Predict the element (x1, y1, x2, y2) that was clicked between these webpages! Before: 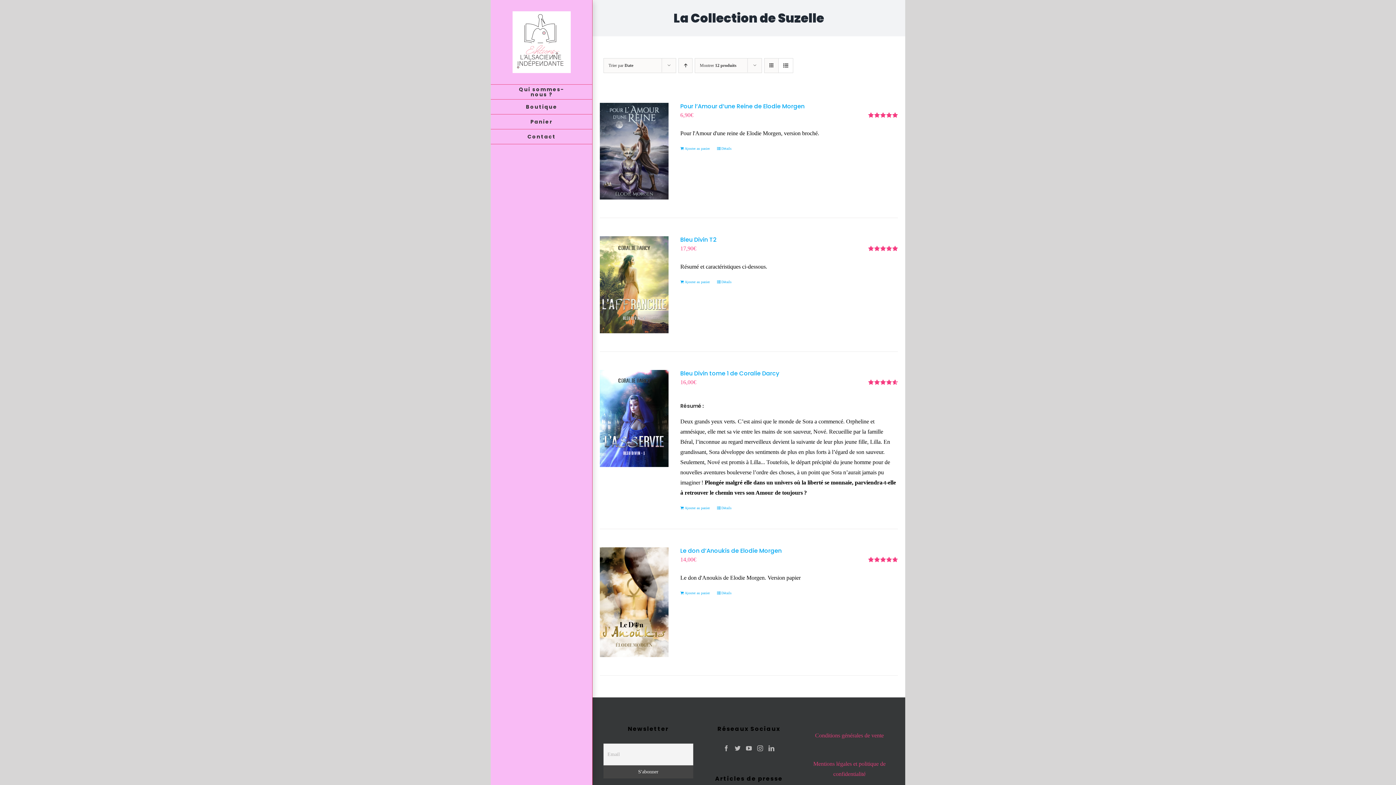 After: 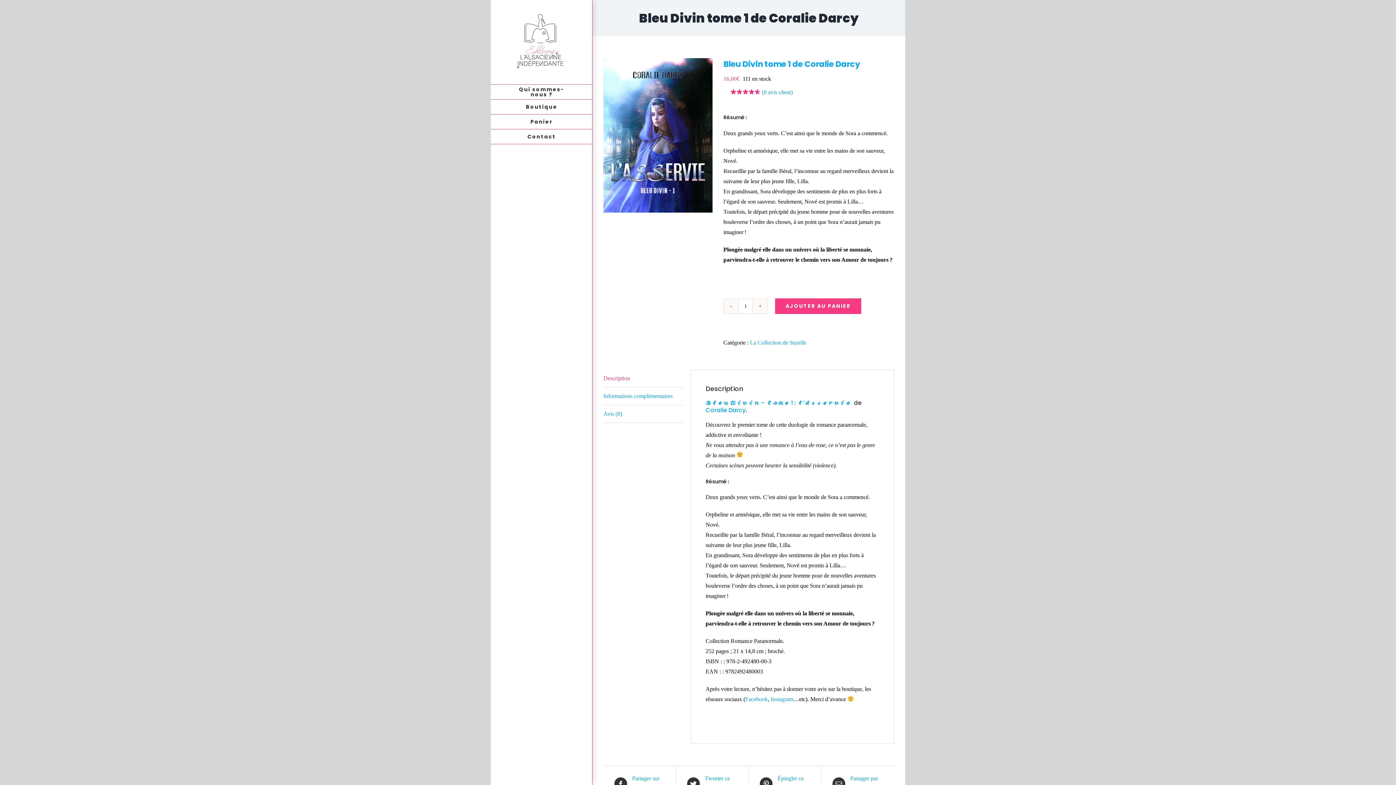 Action: bbox: (717, 505, 731, 510) label: Détails